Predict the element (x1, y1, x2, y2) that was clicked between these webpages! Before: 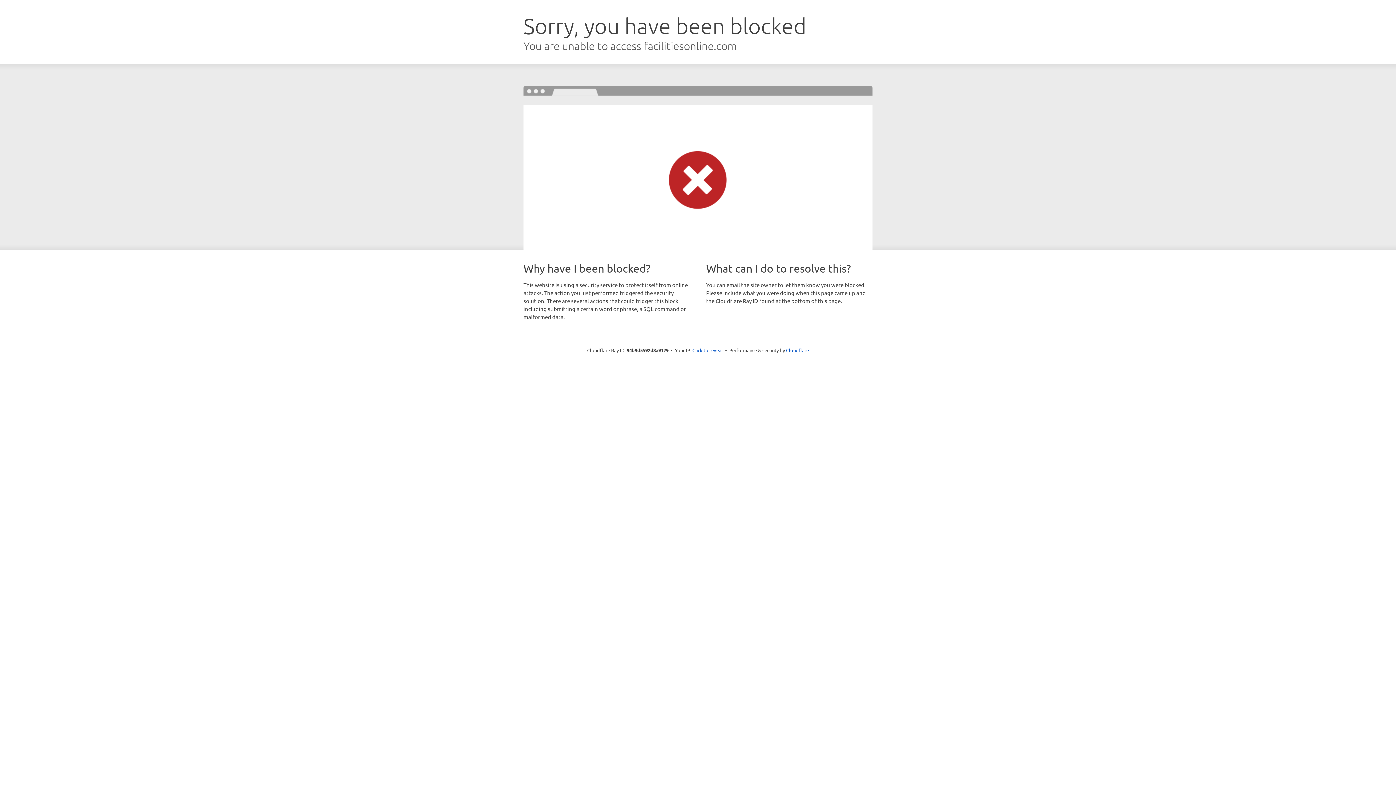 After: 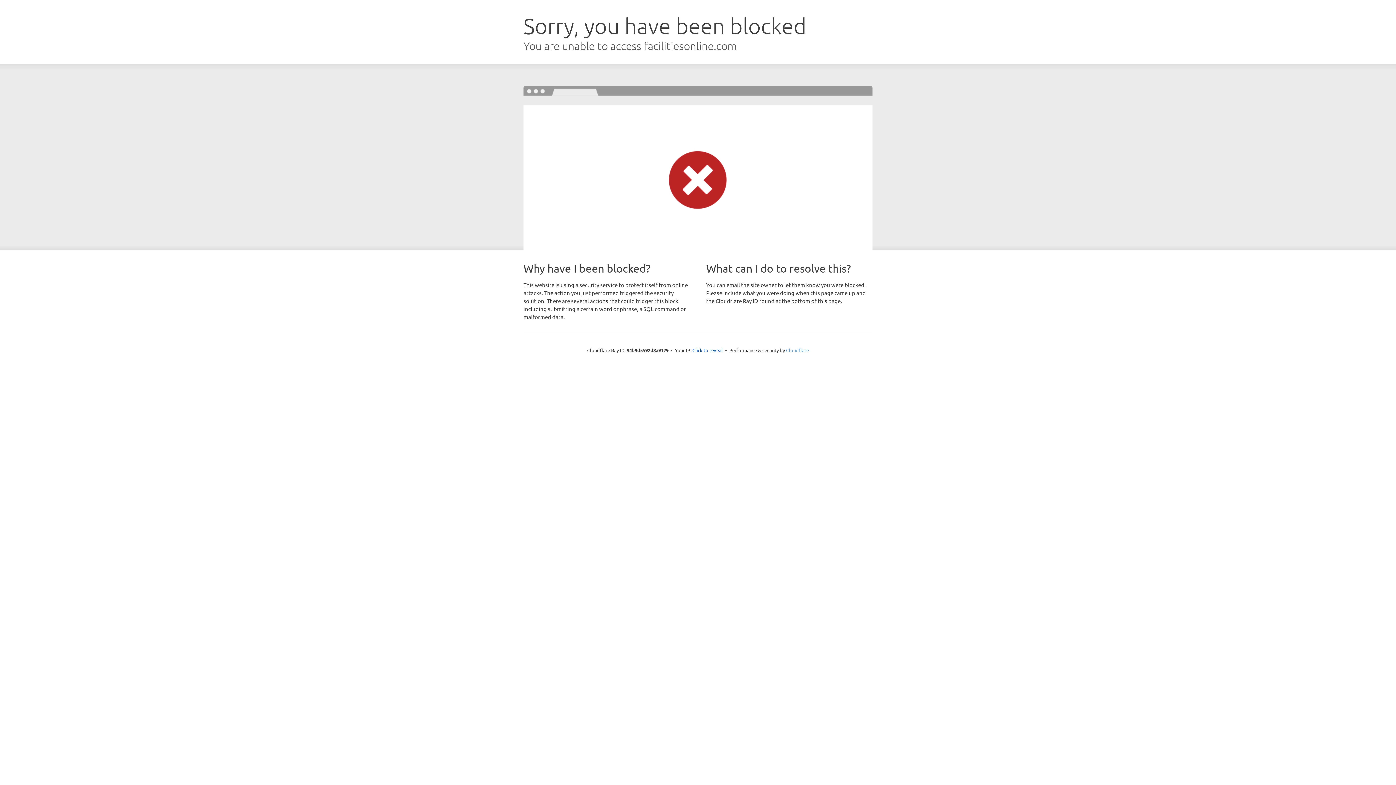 Action: label: Cloudflare bbox: (786, 347, 809, 353)